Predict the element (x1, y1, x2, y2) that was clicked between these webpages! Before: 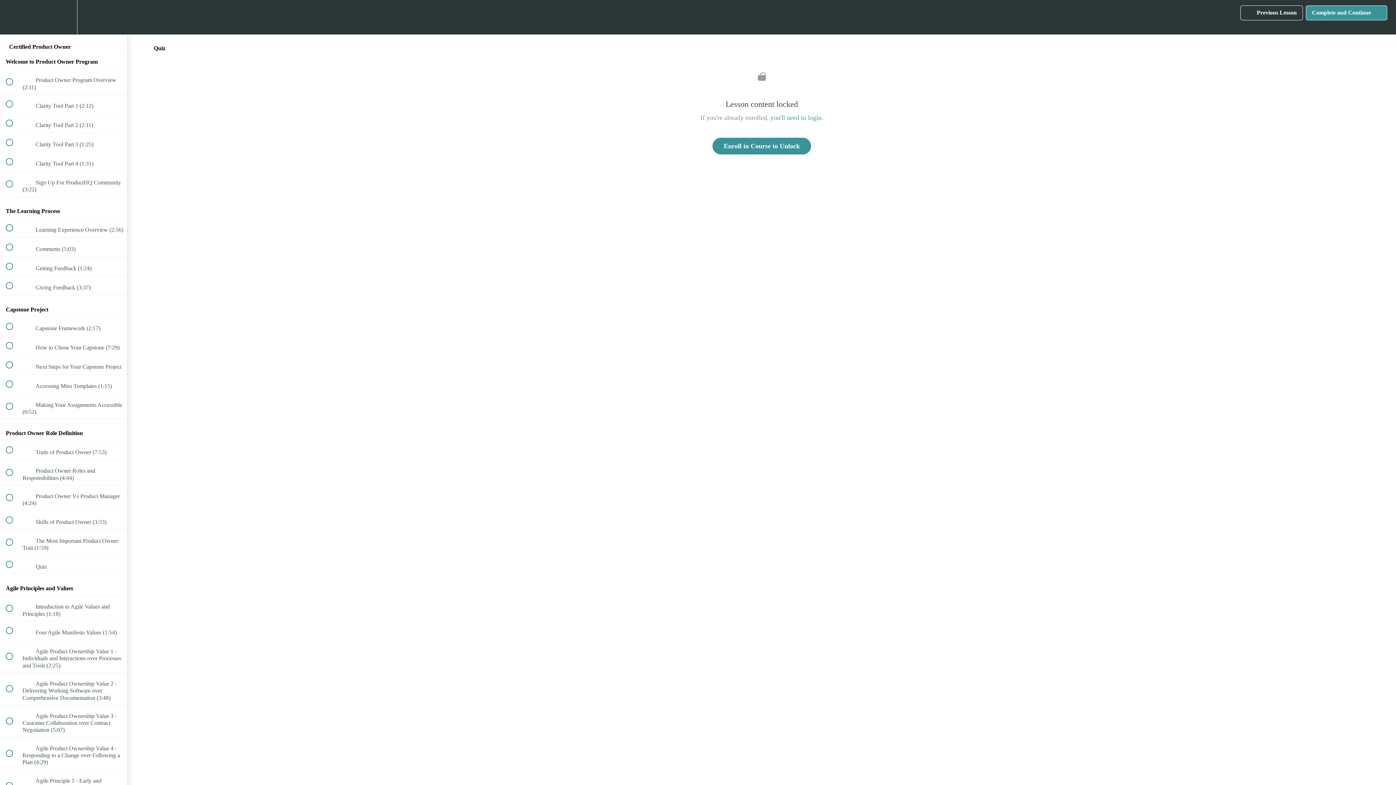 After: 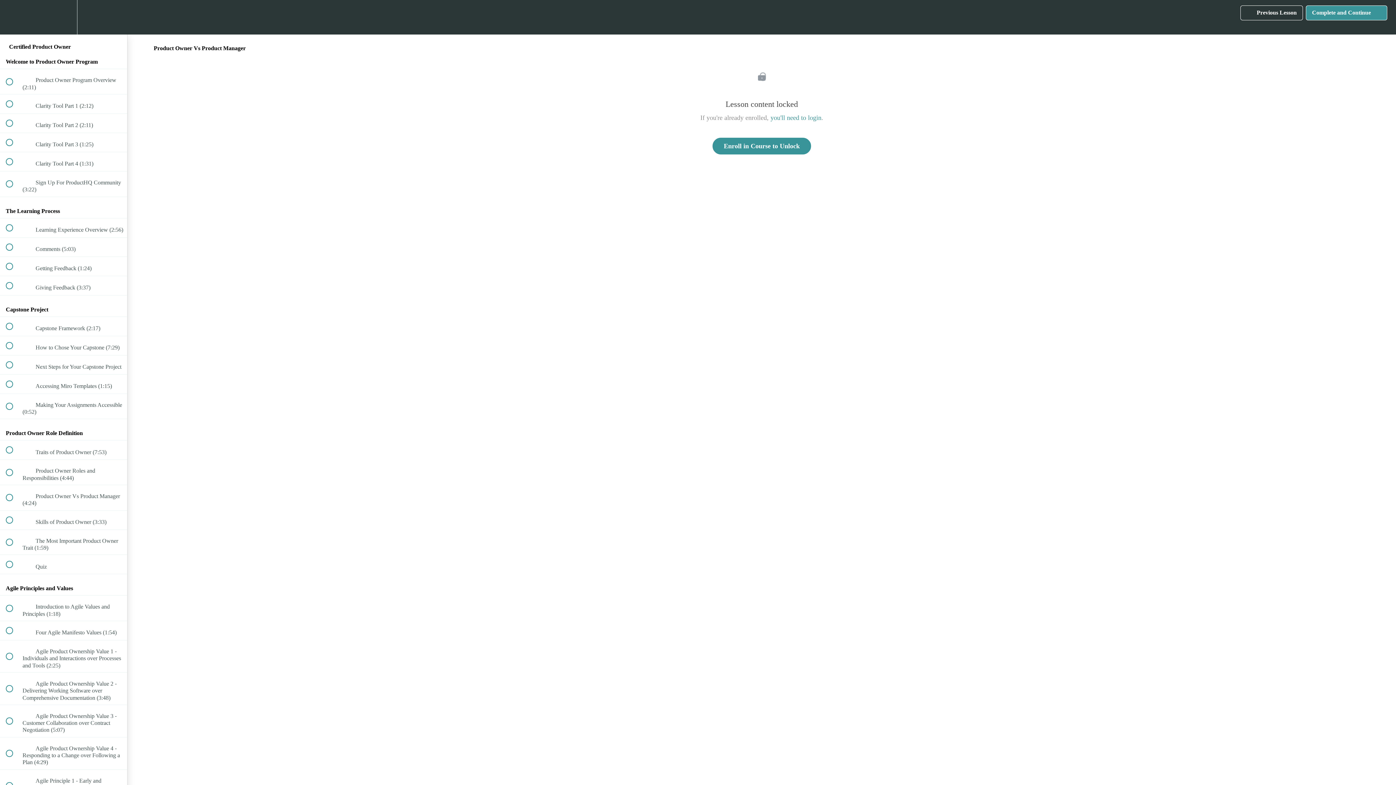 Action: bbox: (0, 485, 127, 510) label:  
 Product Owner Vs Product Manager (4:24)